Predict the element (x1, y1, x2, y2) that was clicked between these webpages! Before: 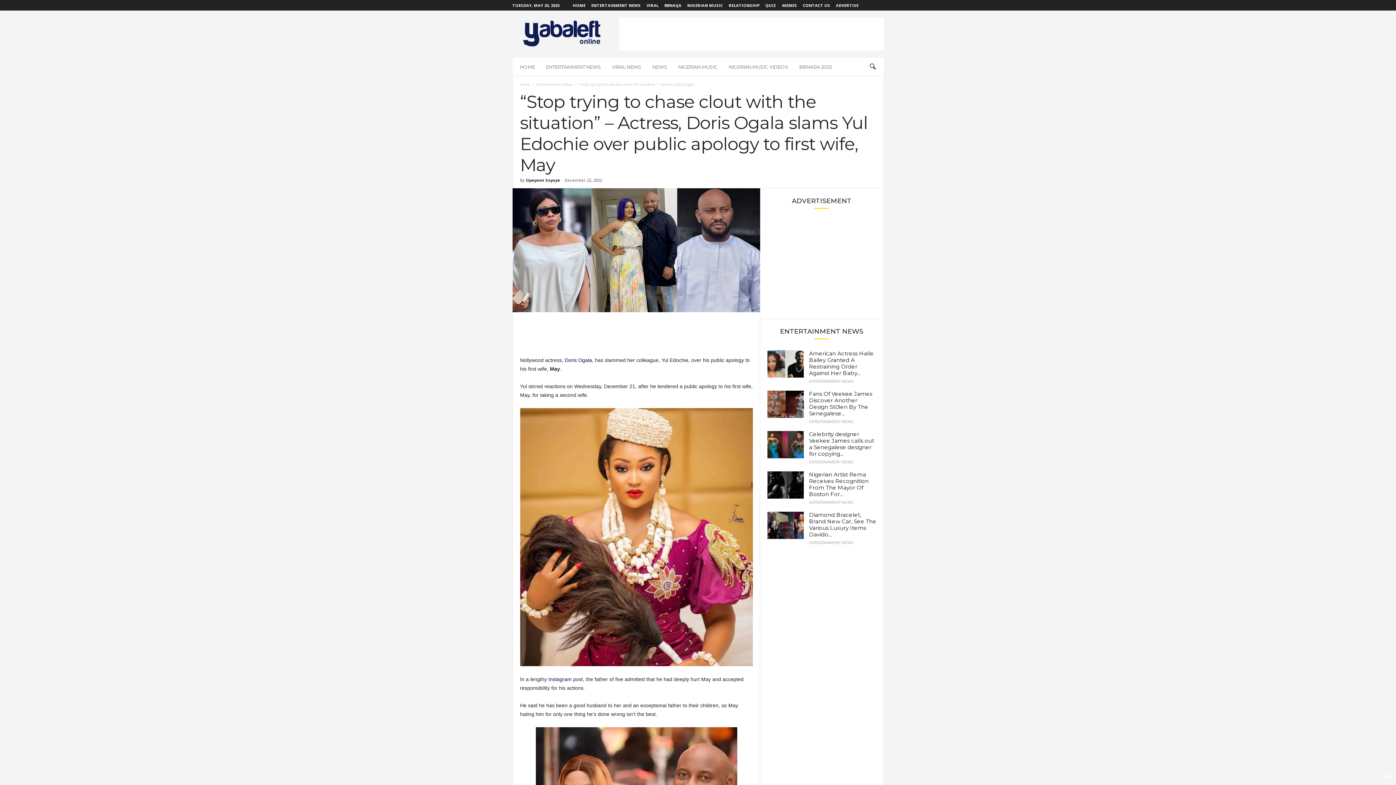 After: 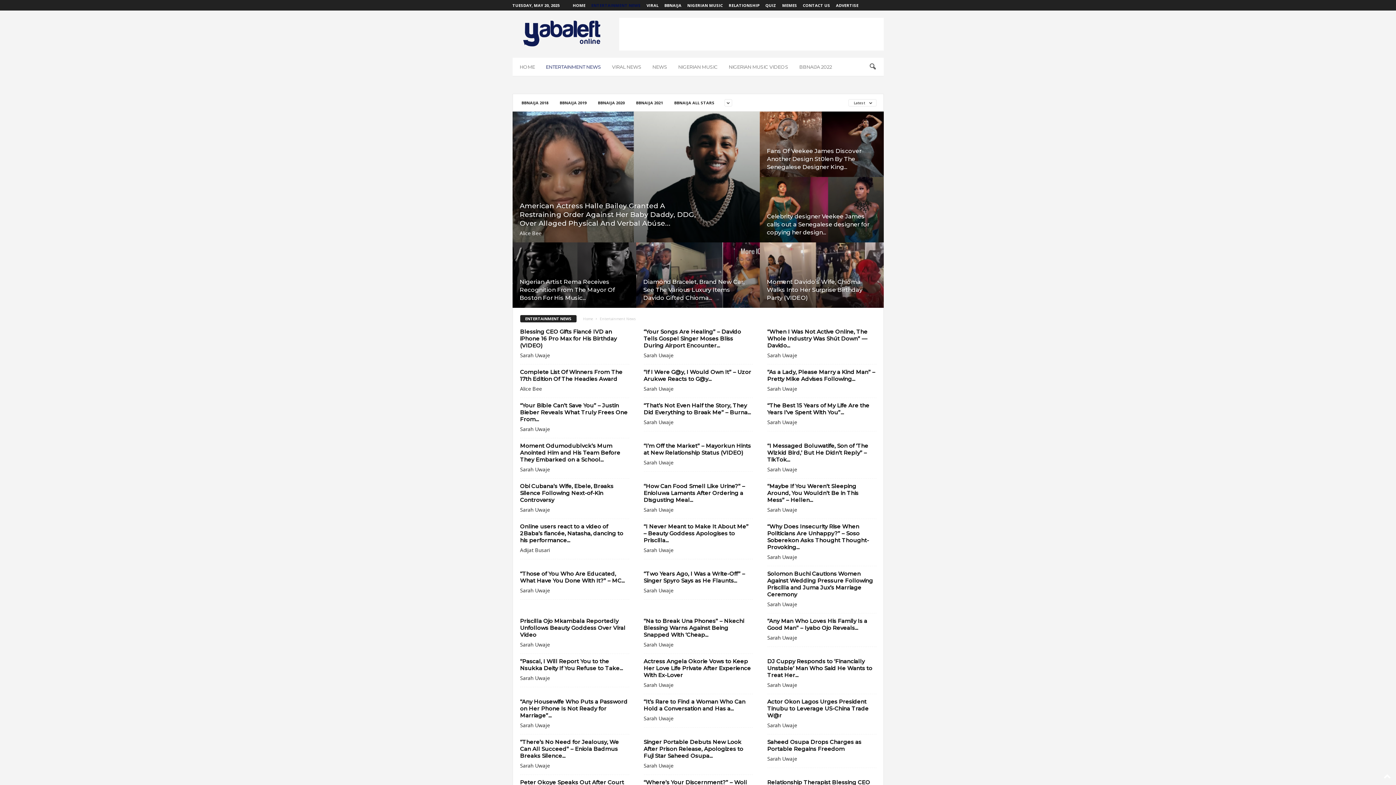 Action: label: ENTERTAINMENT NEWS bbox: (591, 2, 640, 8)